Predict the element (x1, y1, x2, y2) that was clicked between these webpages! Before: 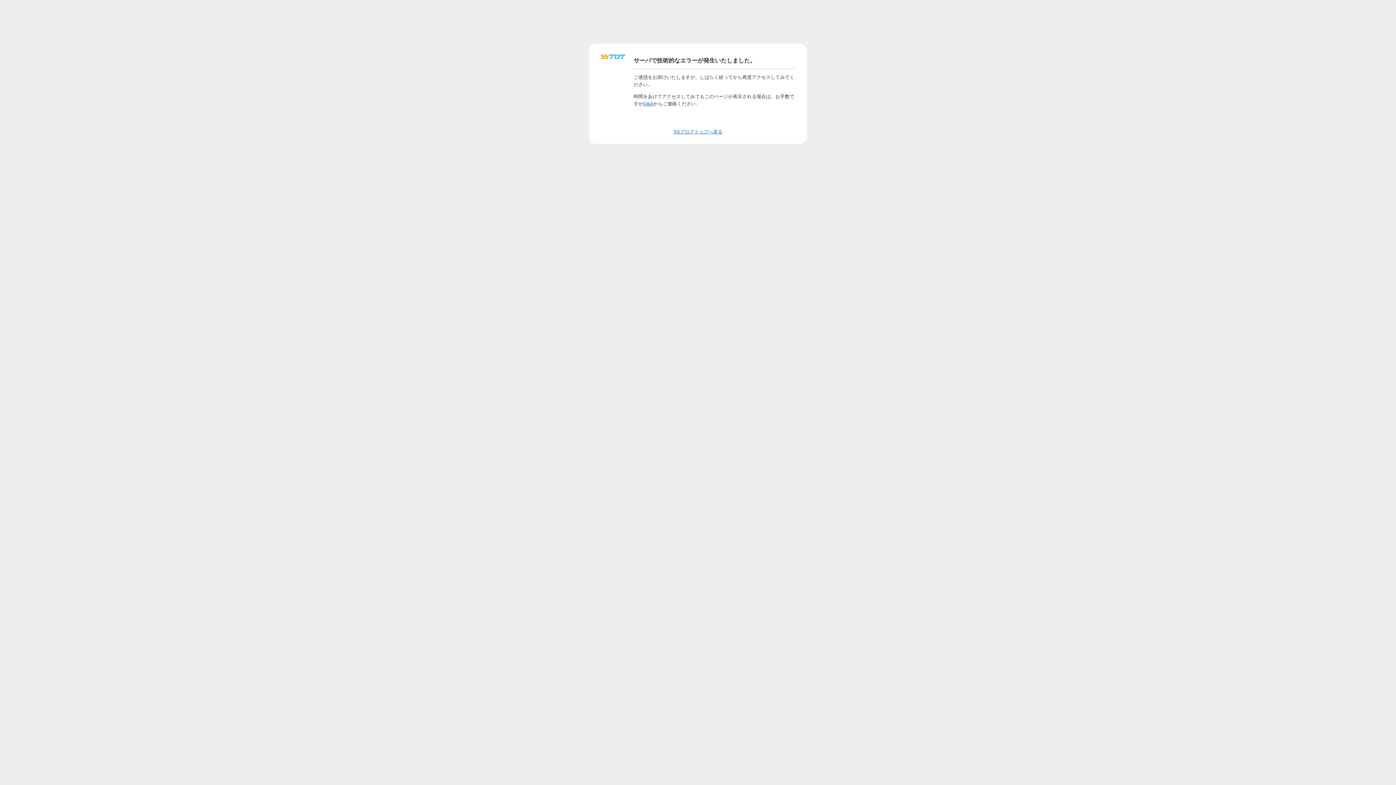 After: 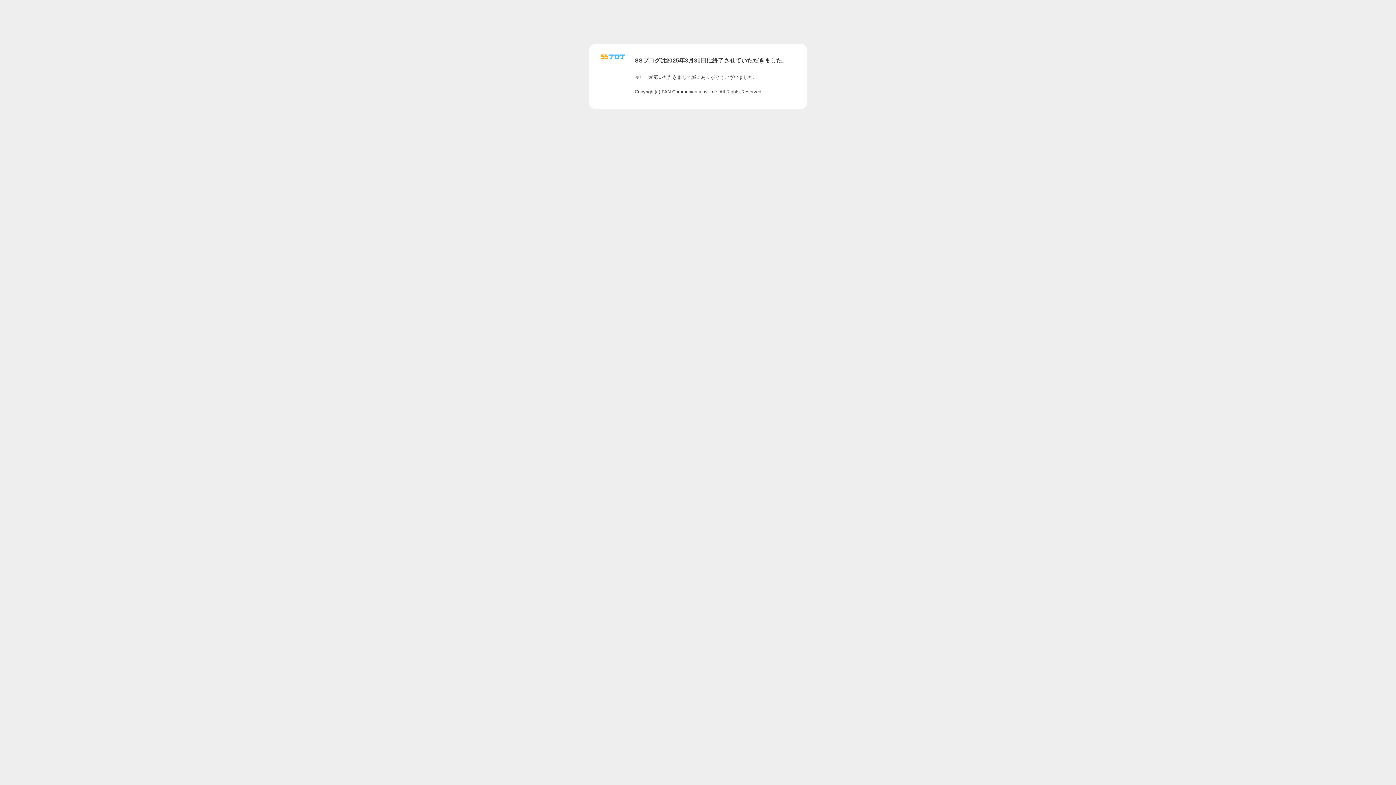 Action: label: Q&A bbox: (643, 100, 653, 106)